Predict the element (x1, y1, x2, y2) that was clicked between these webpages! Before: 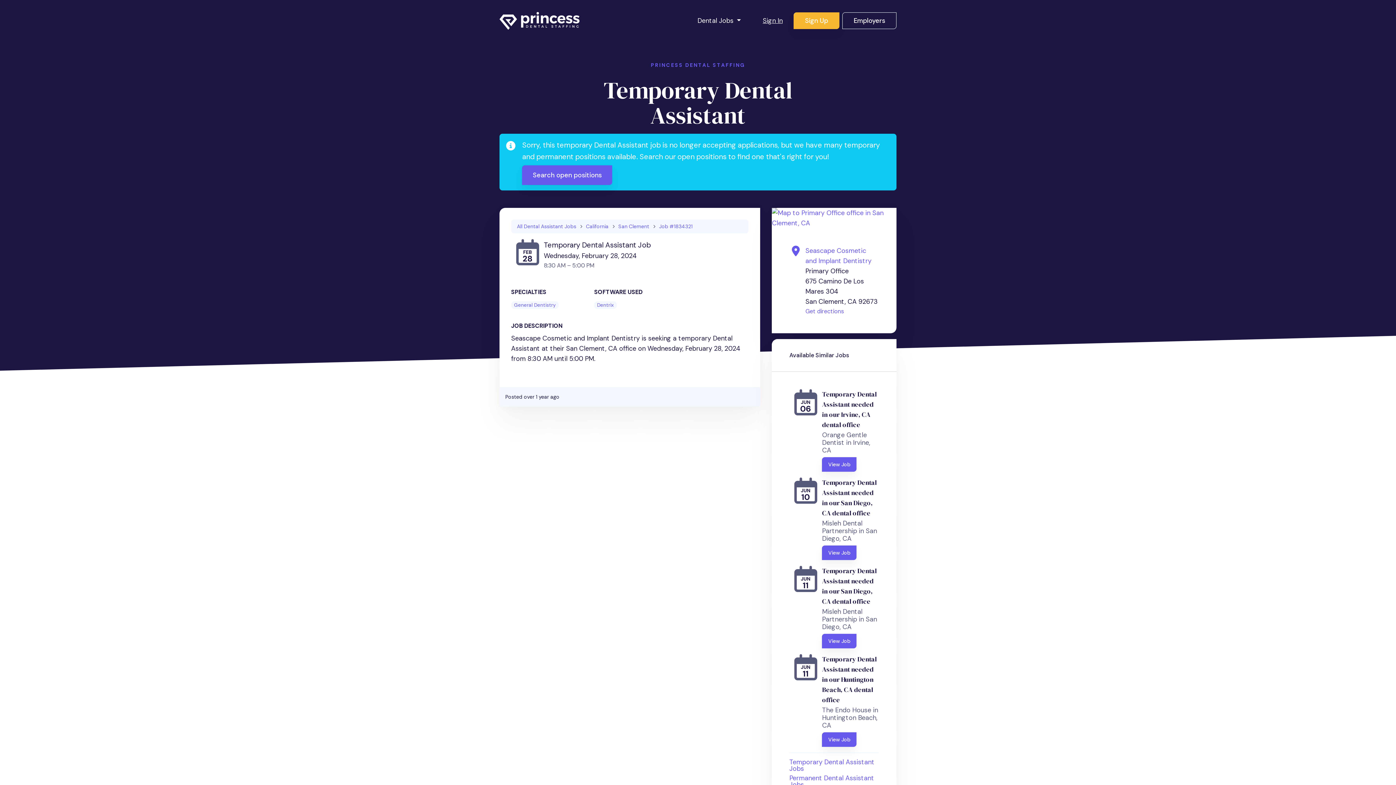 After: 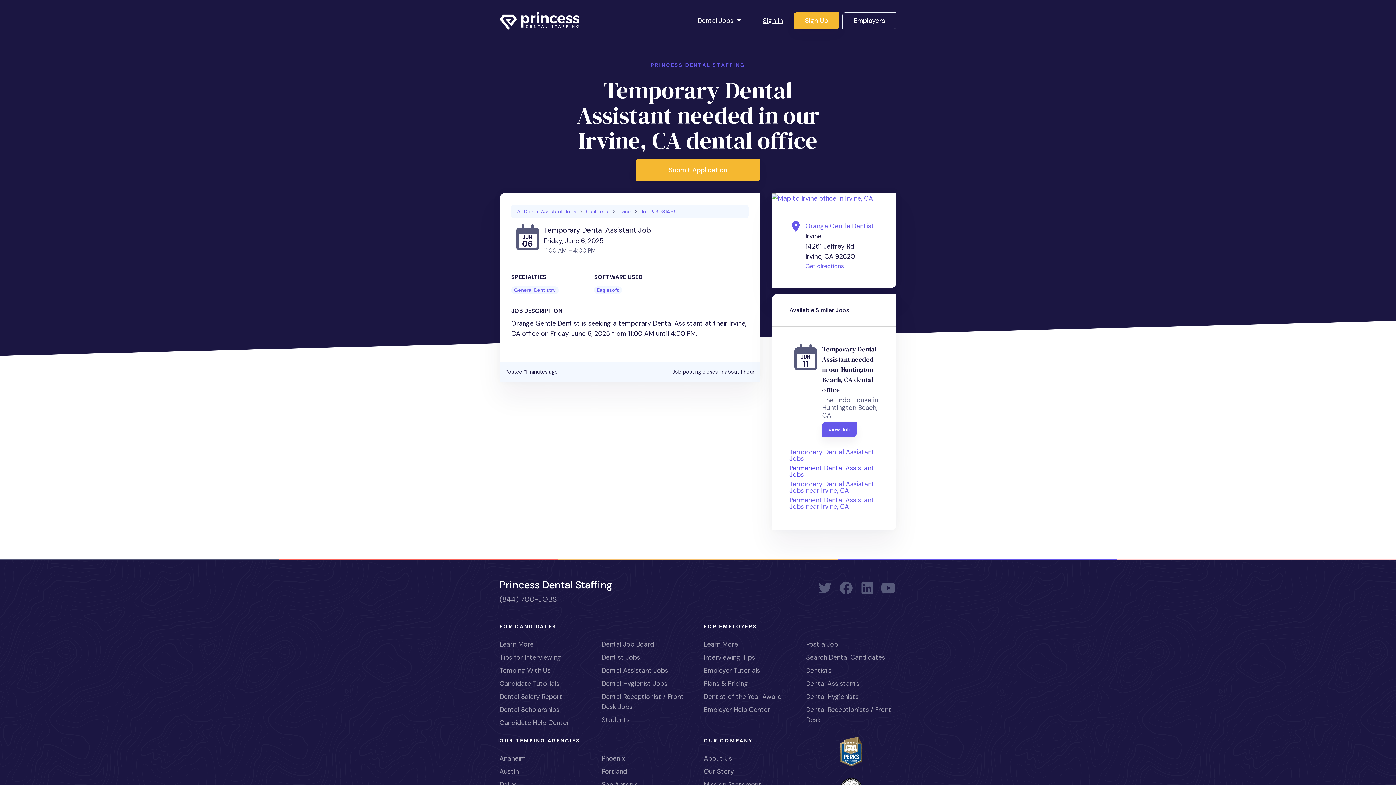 Action: label: View Job bbox: (822, 457, 856, 472)